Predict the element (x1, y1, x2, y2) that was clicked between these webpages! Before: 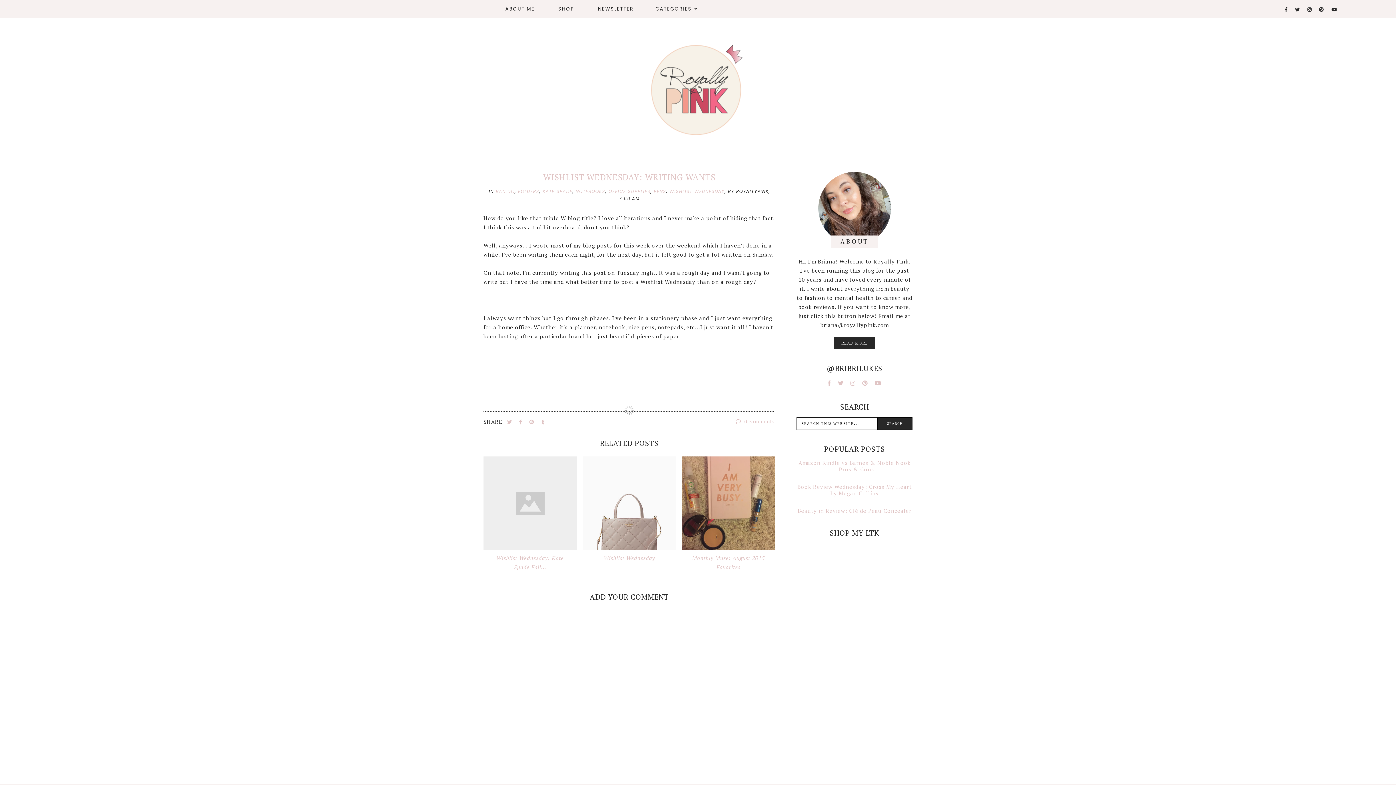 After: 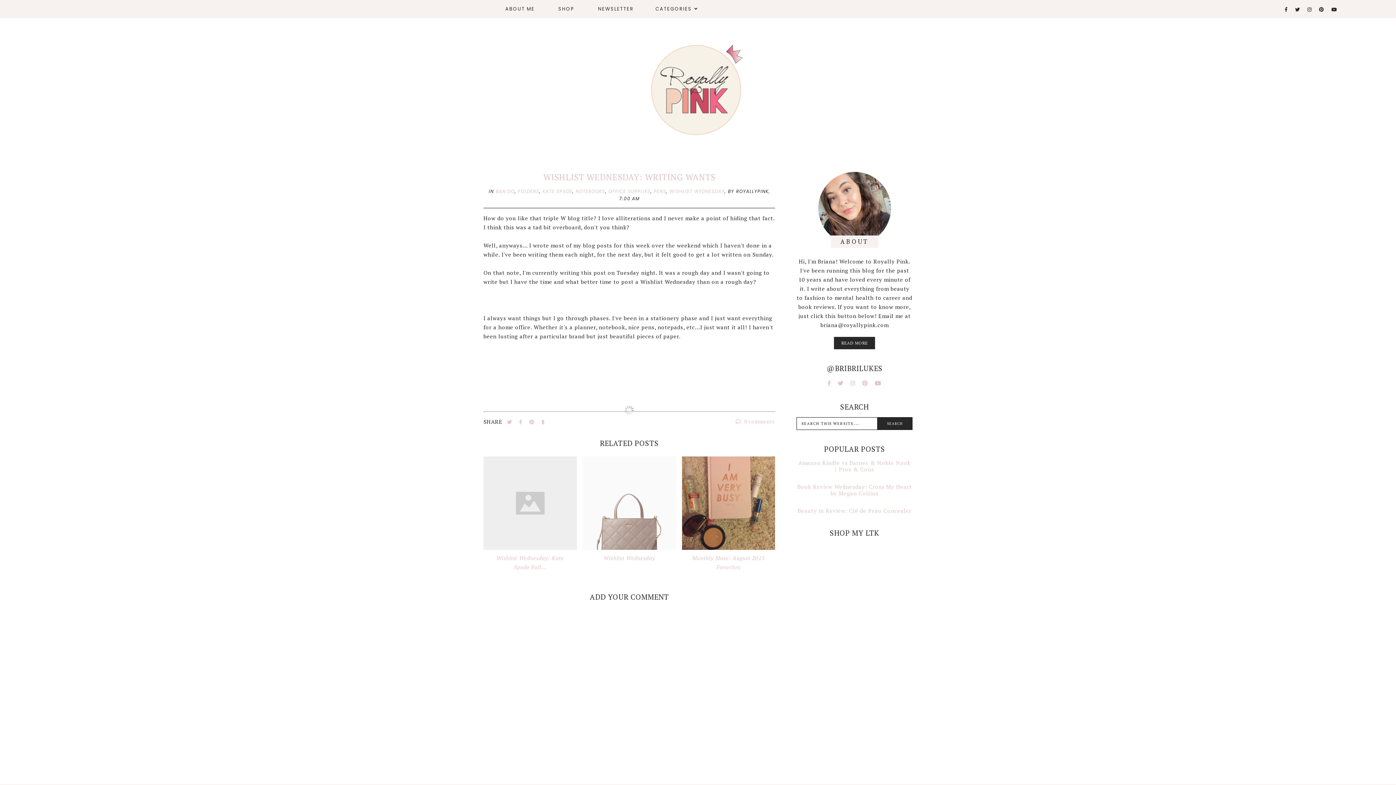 Action: label:   bbox: (519, 418, 523, 425)